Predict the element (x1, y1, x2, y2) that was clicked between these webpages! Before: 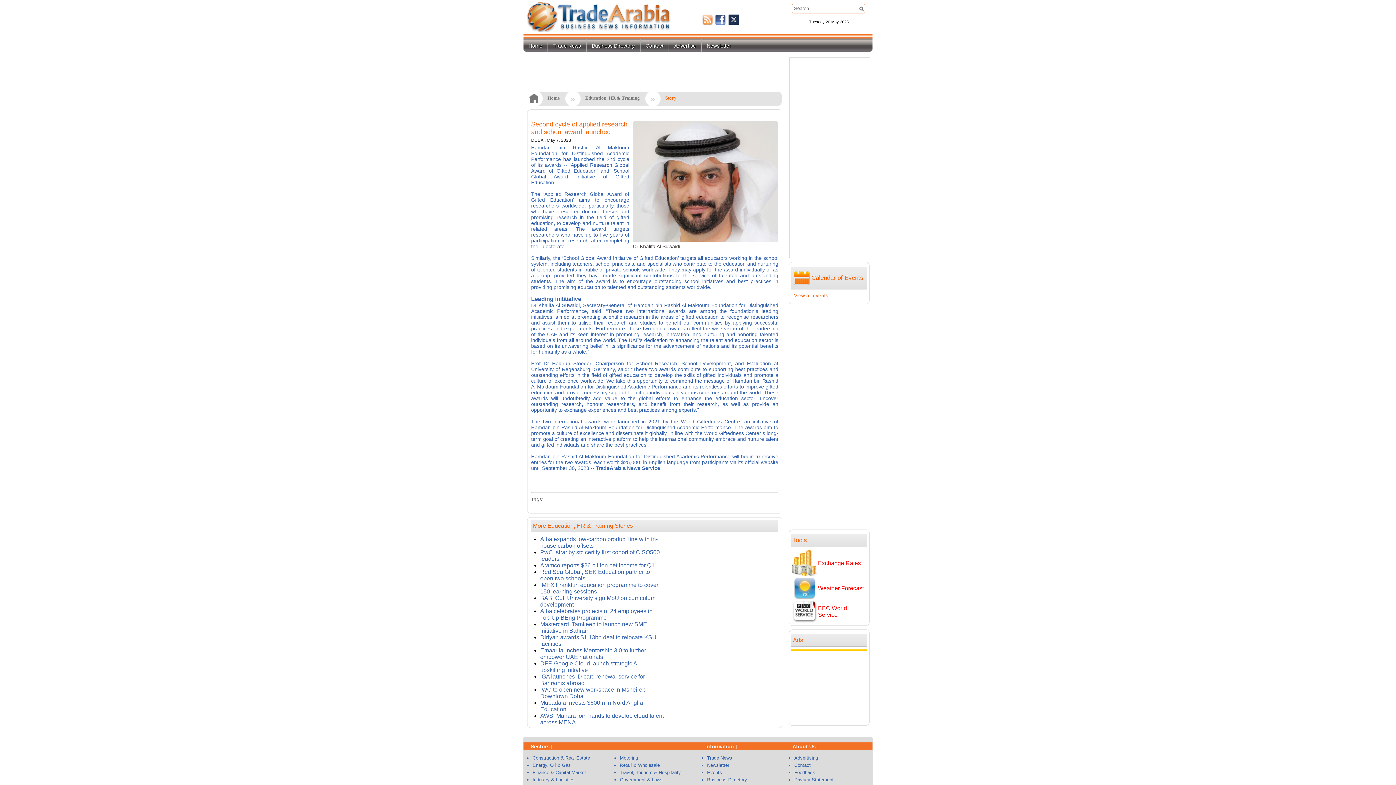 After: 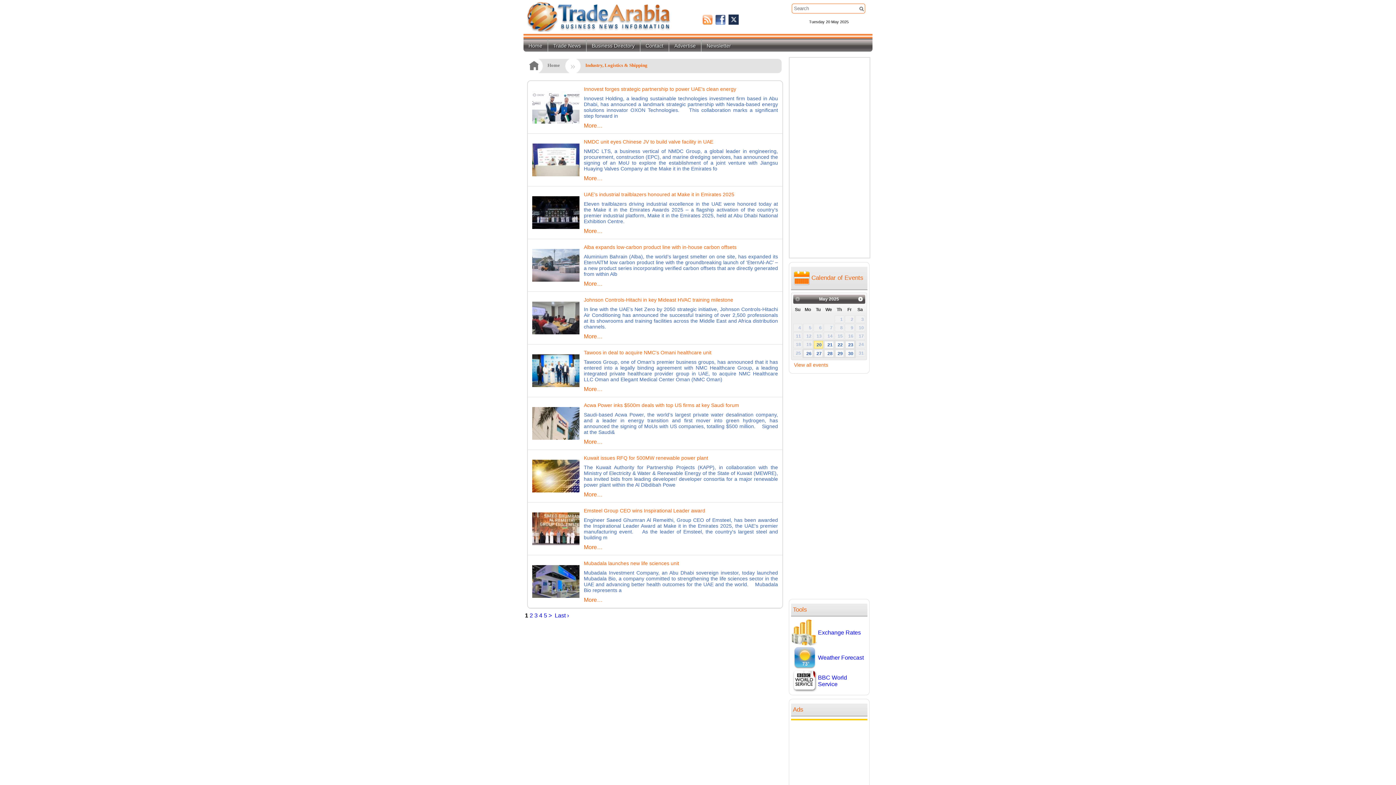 Action: bbox: (532, 777, 574, 782) label: Industry & Logistics